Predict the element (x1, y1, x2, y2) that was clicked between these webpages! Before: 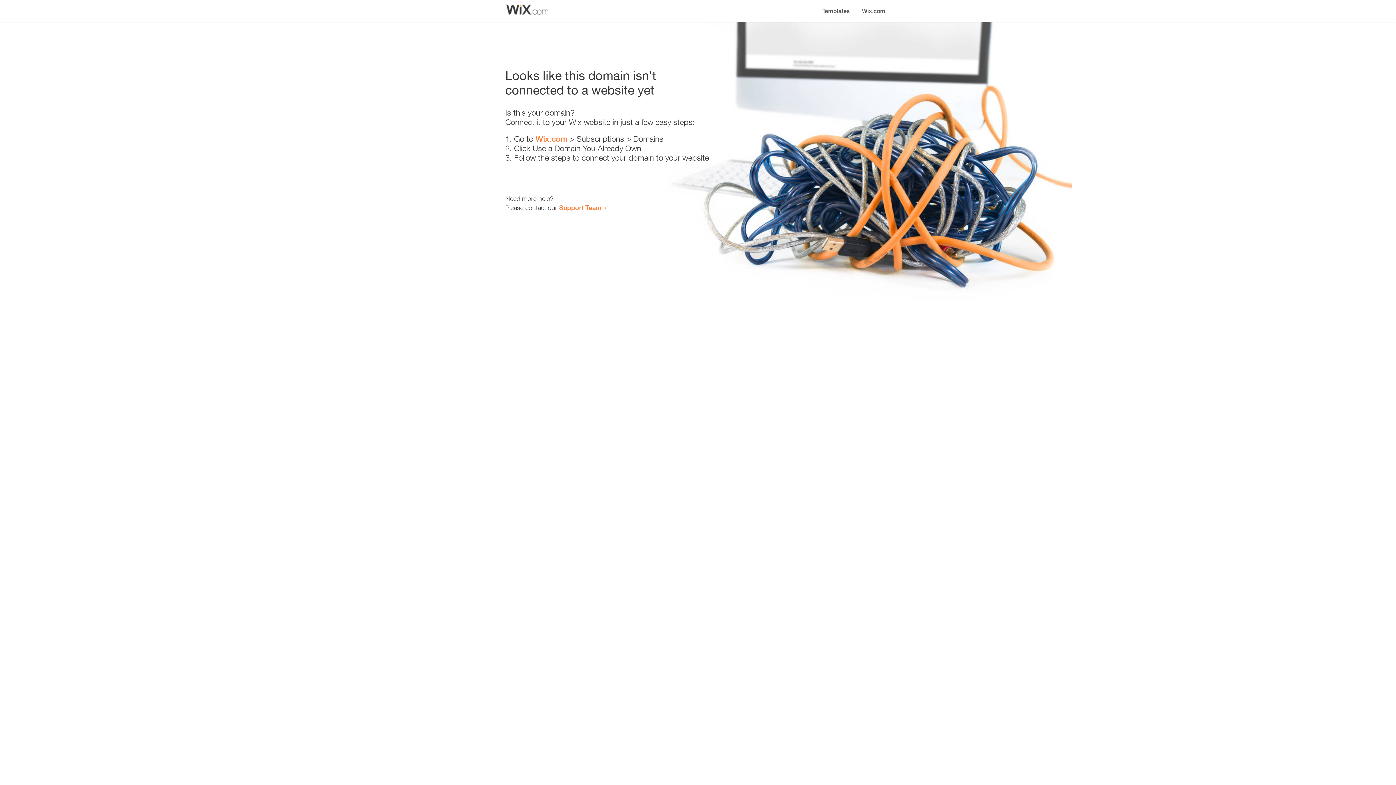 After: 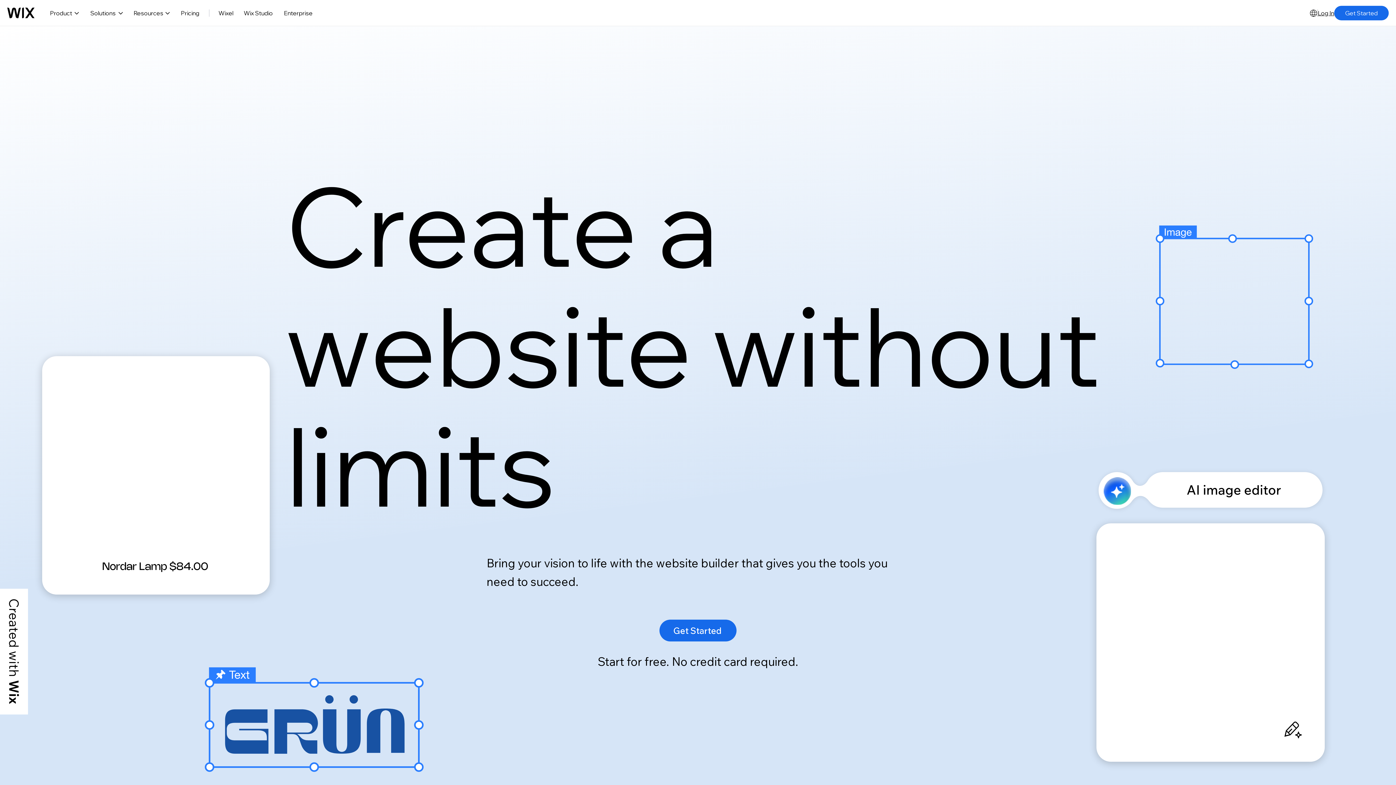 Action: label: Wix.com bbox: (856, 0, 890, 14)